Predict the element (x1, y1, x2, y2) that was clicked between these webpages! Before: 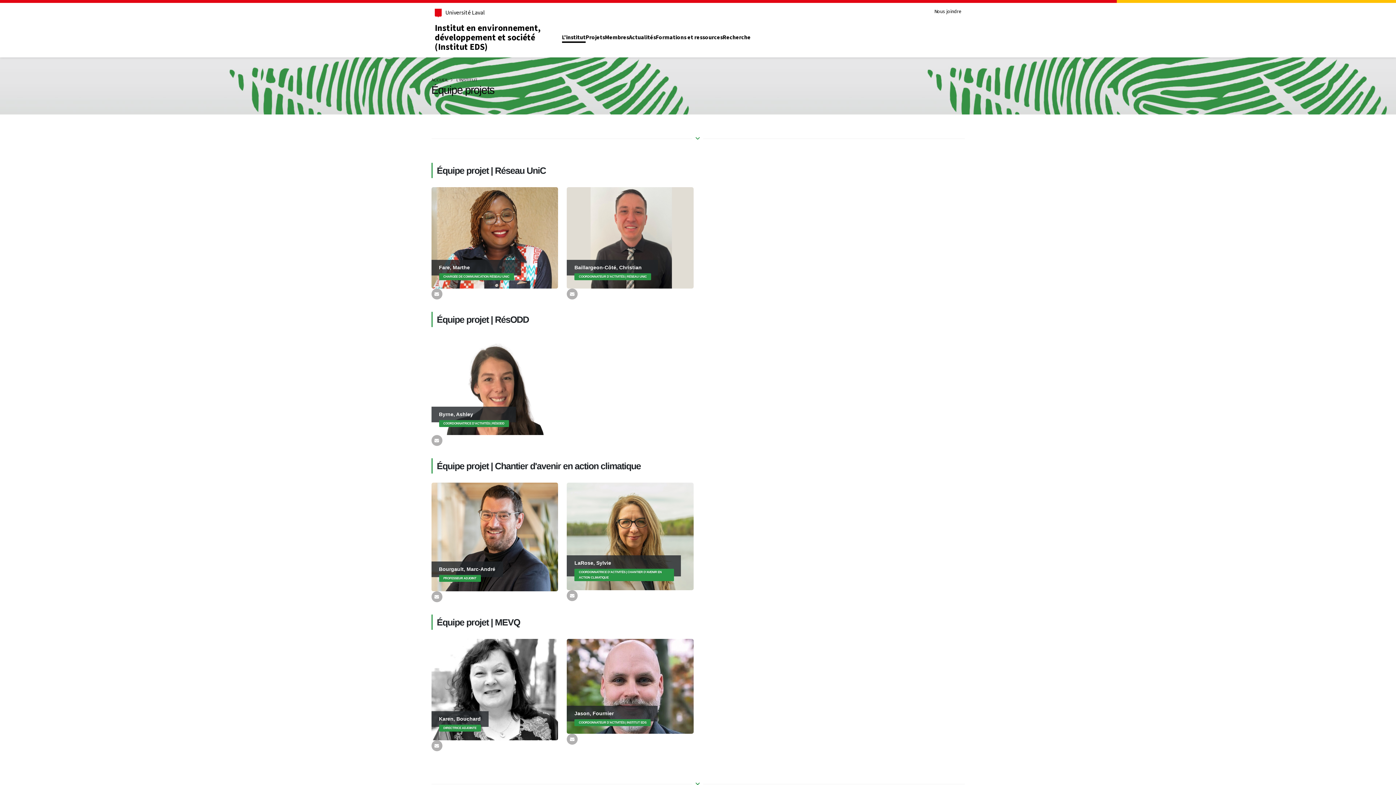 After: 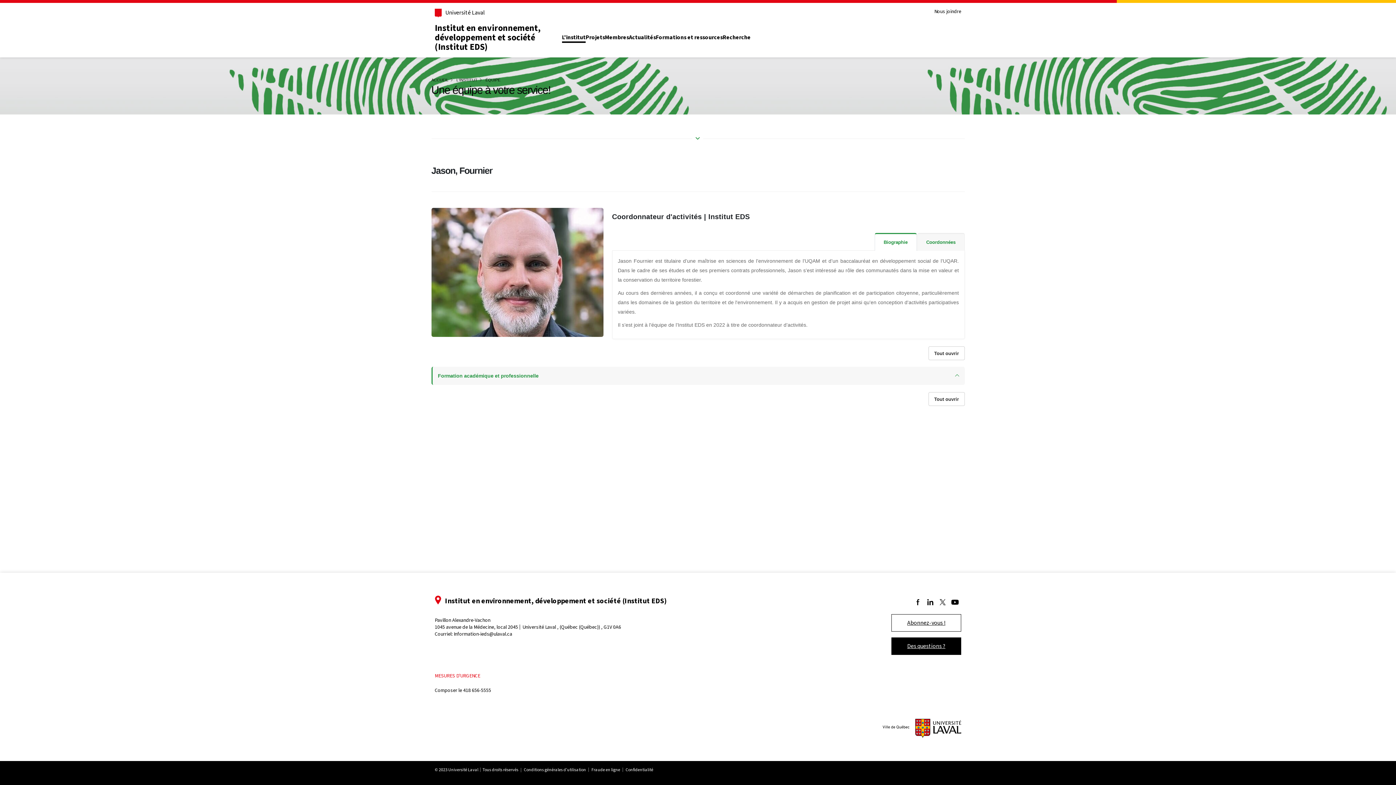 Action: label: Jason, Fournier
COORDONNATEUR D'ACTIVITÉS | INSTITUT EDS bbox: (567, 683, 693, 689)